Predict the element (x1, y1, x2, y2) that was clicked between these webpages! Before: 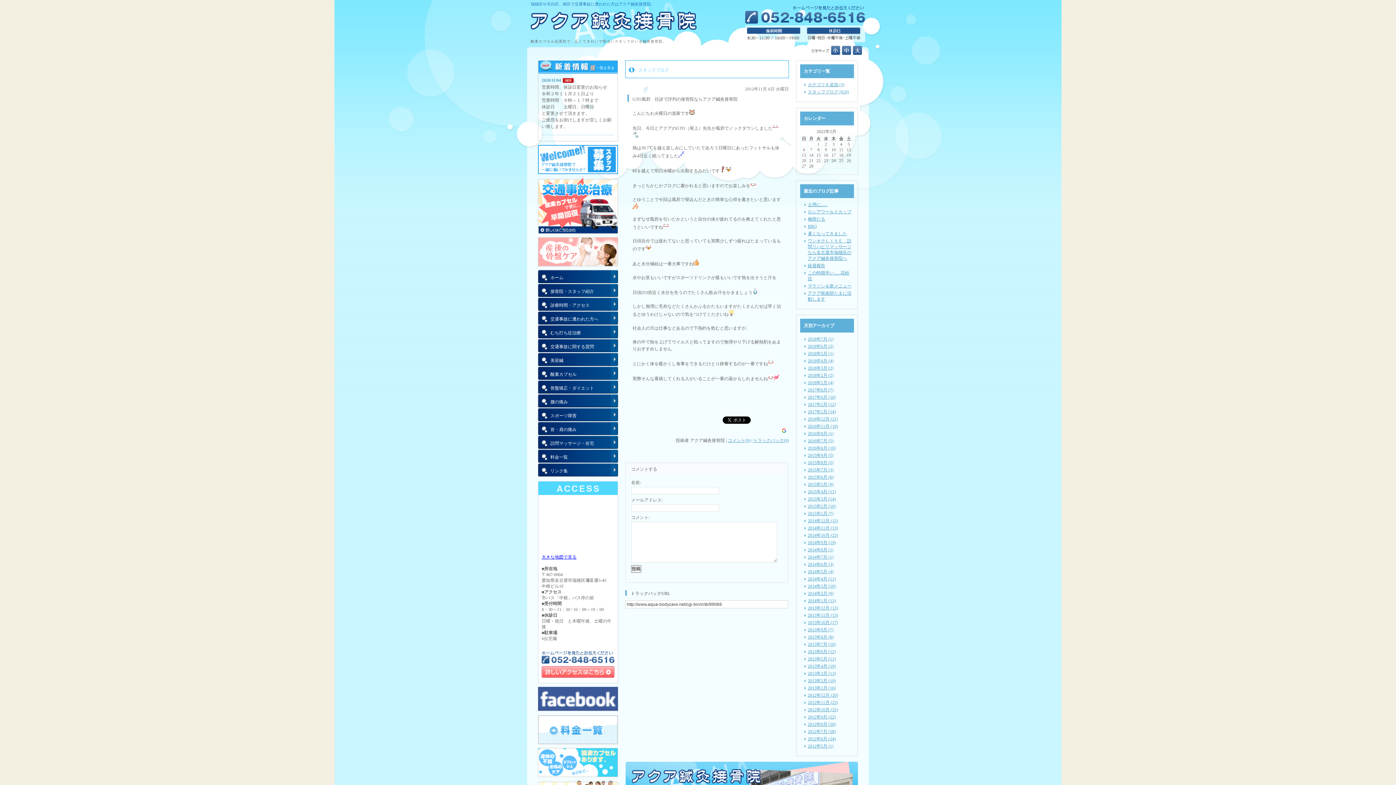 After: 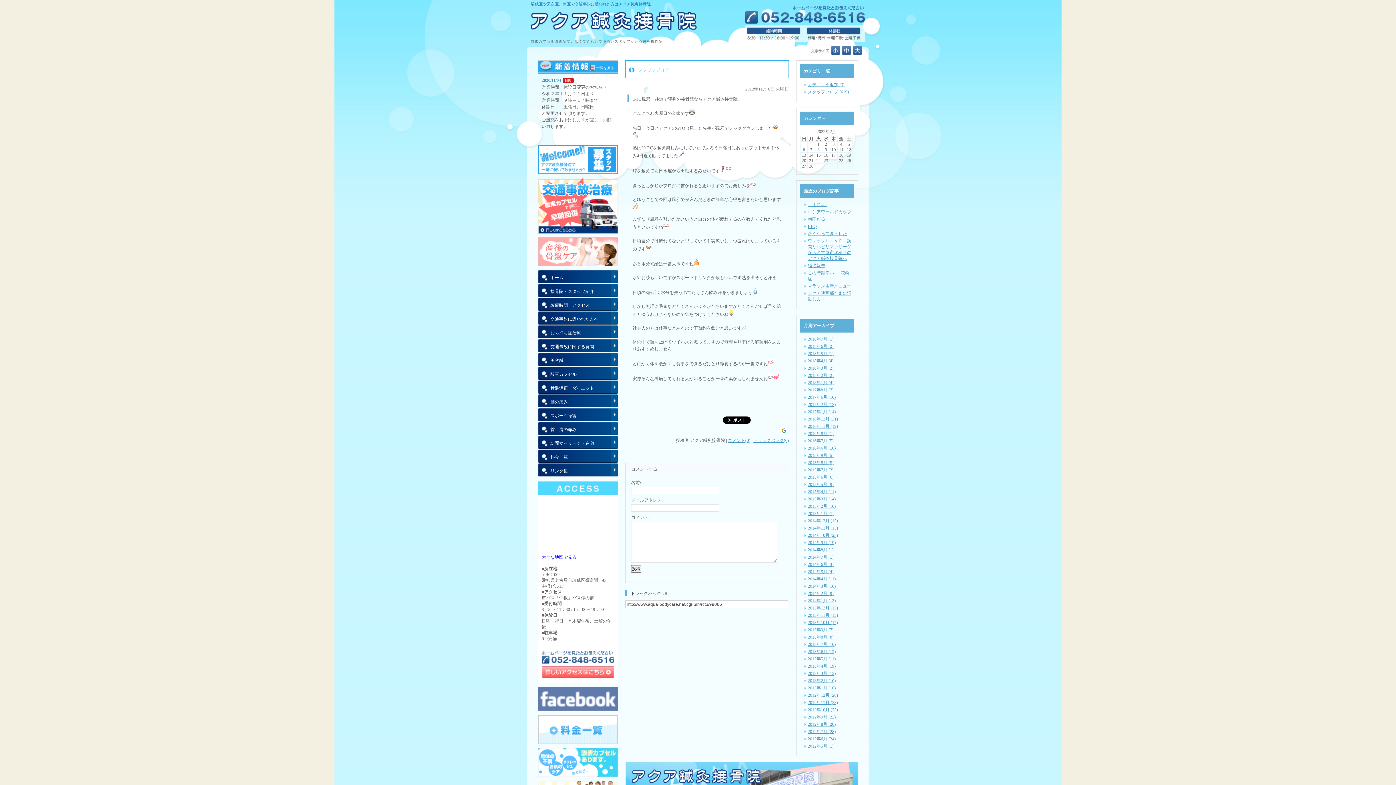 Action: bbox: (538, 708, 618, 713)